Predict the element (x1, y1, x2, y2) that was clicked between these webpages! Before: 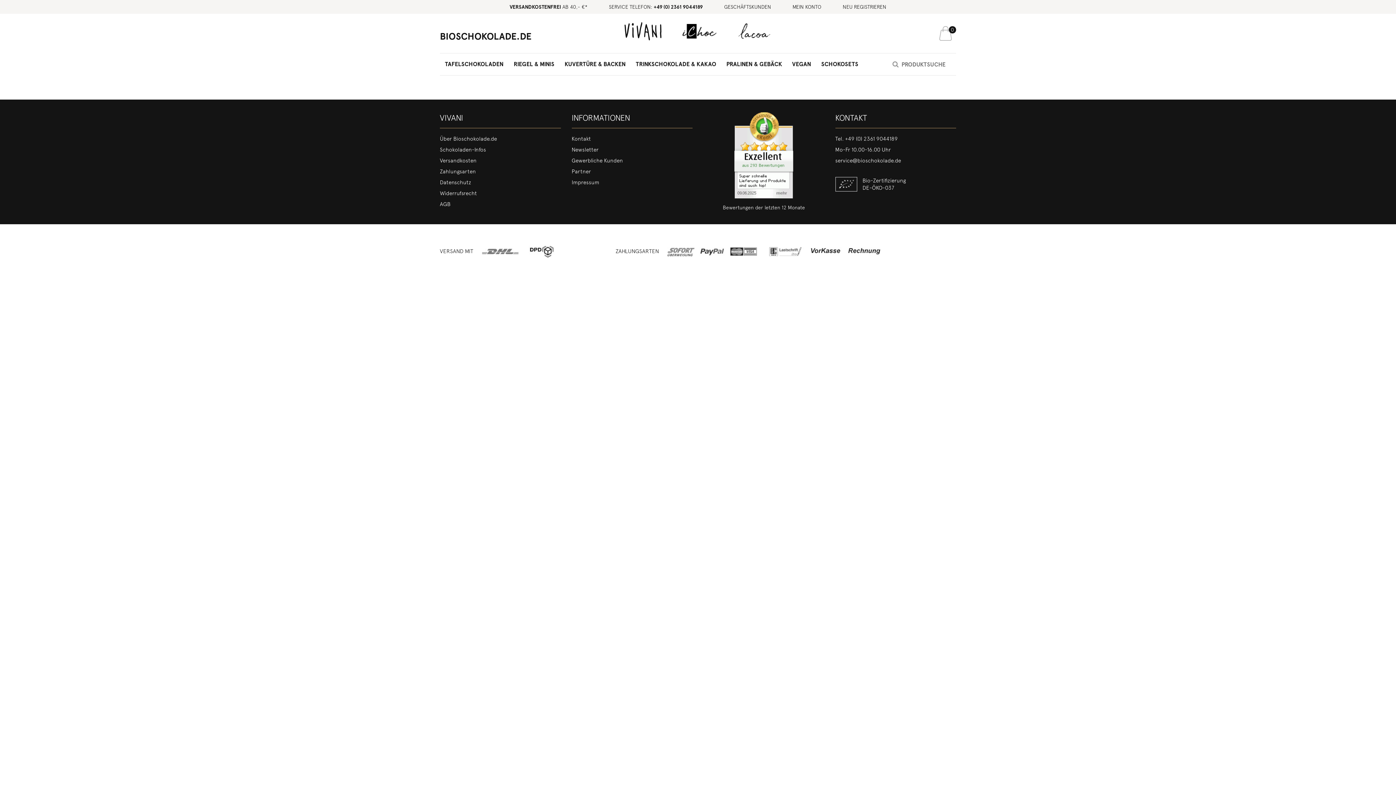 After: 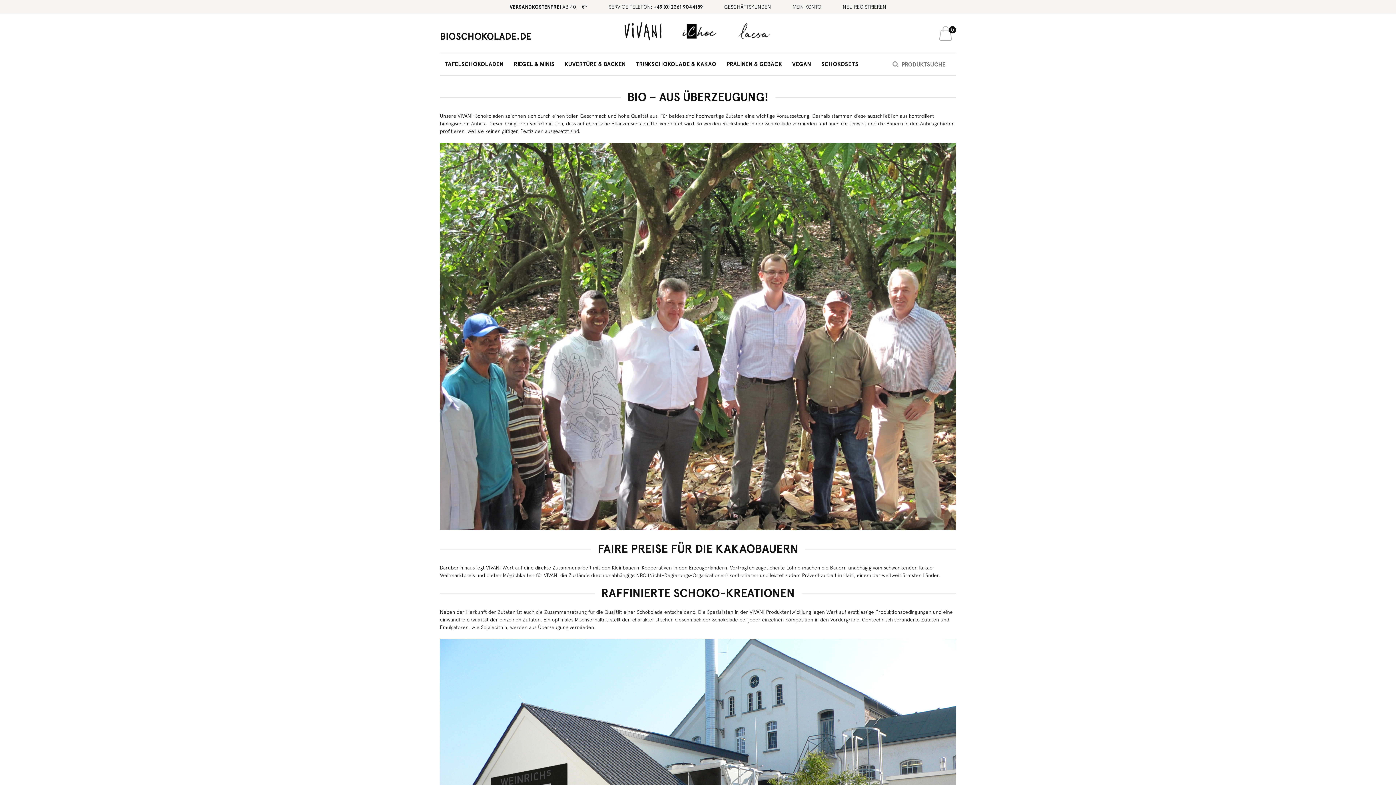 Action: bbox: (440, 146, 486, 153) label: Schokoladen-Infos